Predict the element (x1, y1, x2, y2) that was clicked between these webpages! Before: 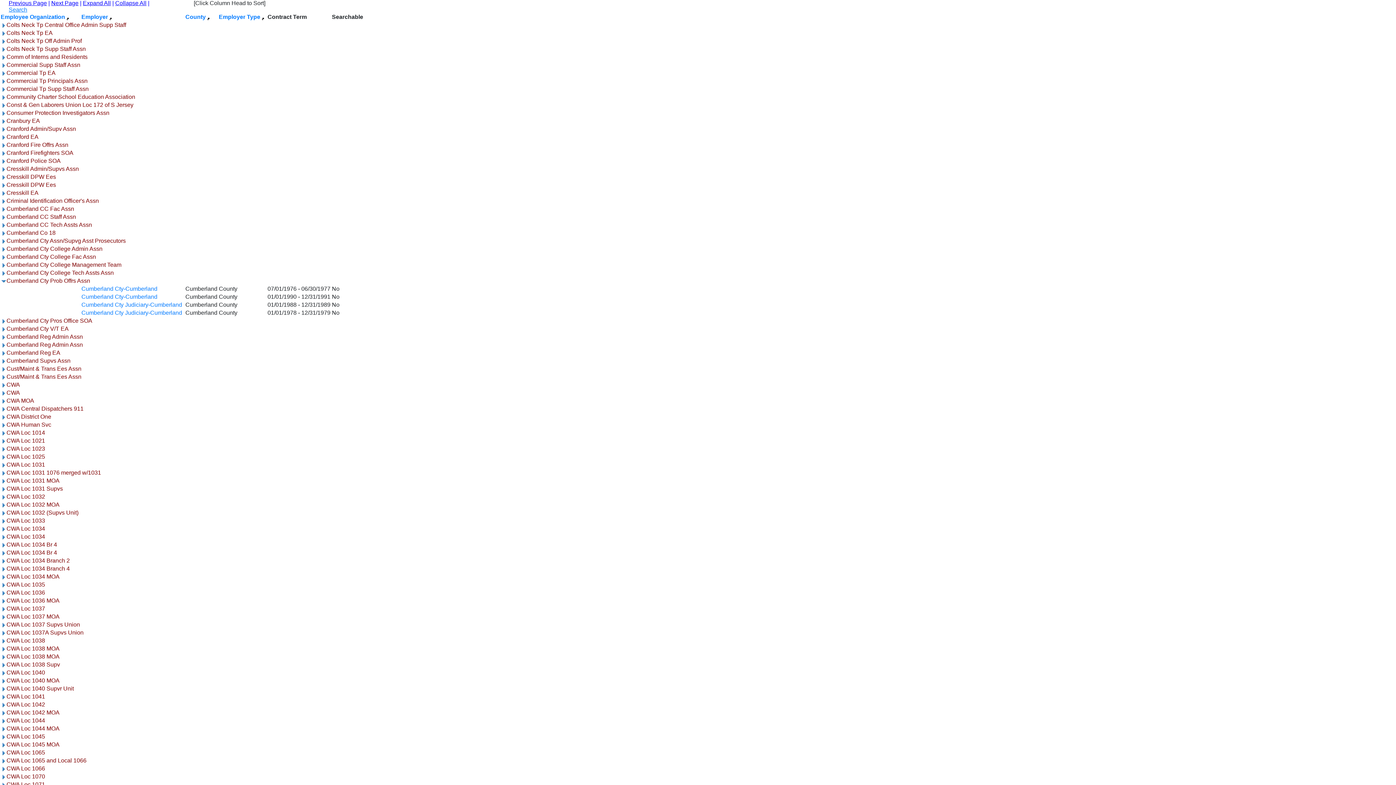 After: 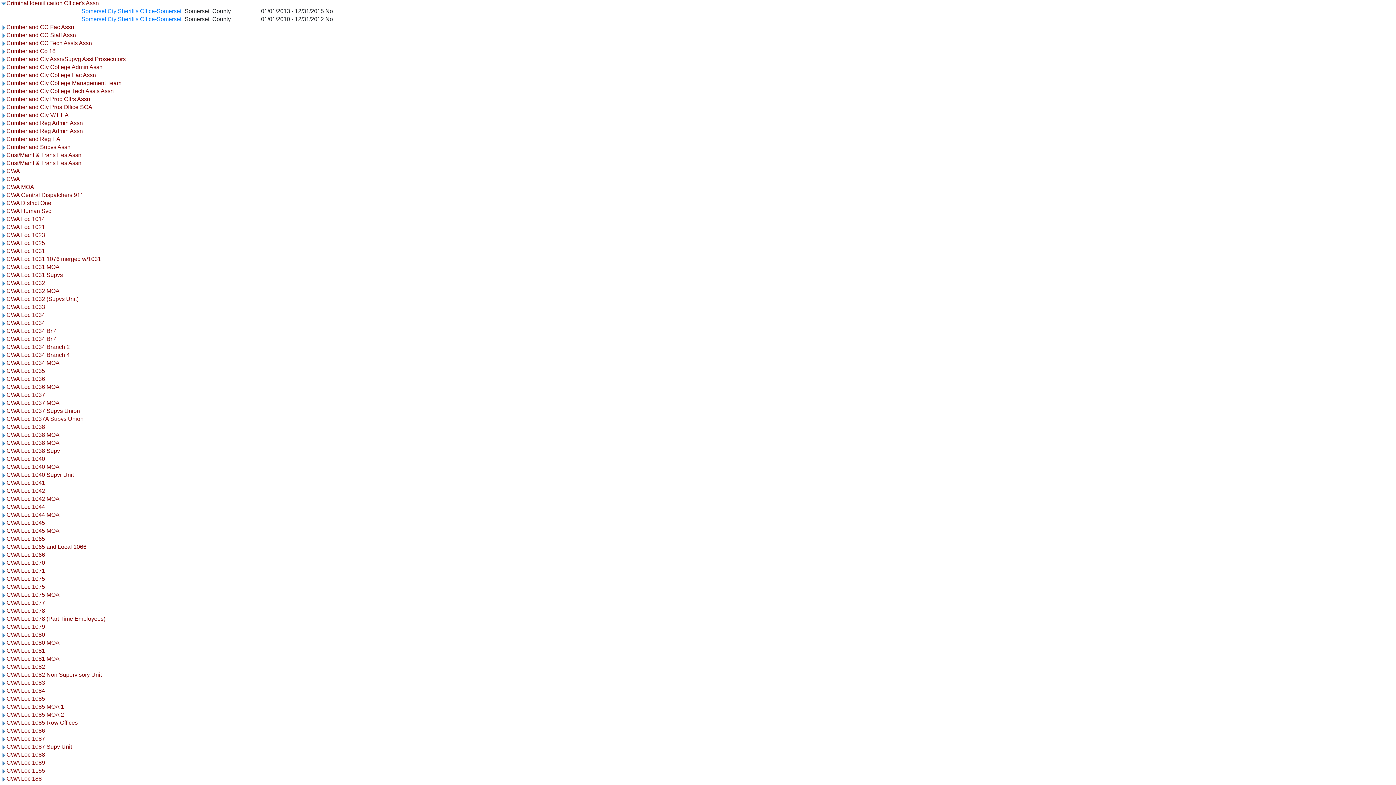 Action: bbox: (0, 197, 6, 204)